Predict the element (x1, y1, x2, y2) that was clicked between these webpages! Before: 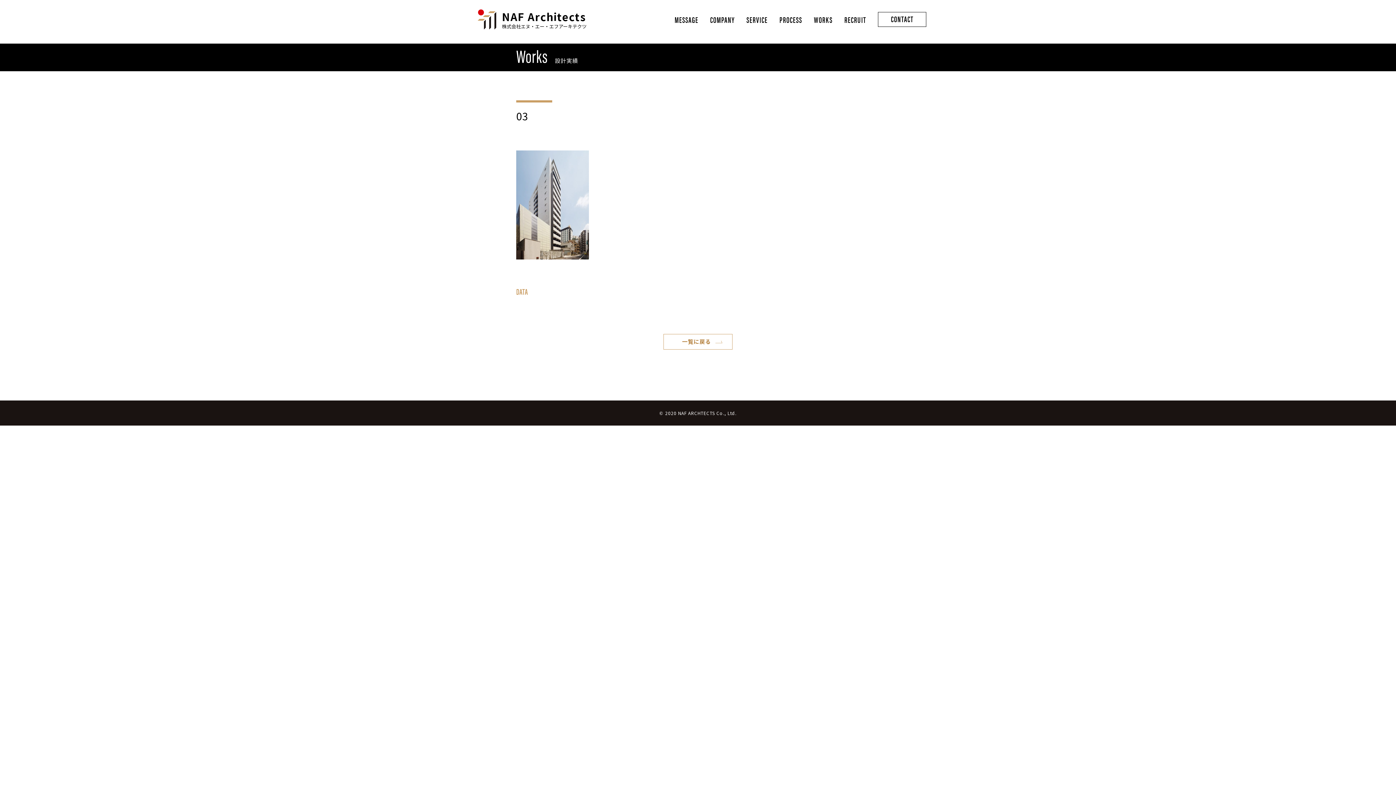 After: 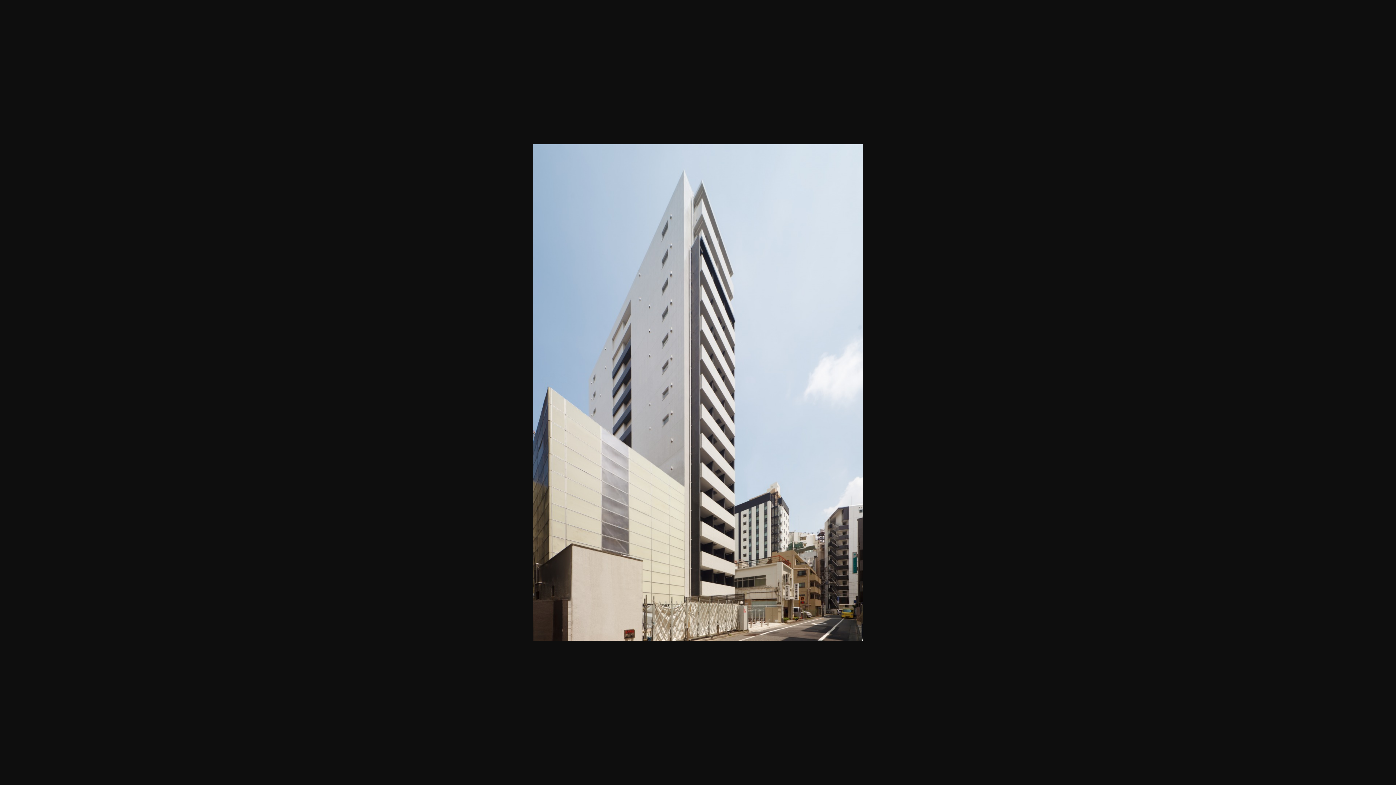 Action: bbox: (516, 200, 589, 208)